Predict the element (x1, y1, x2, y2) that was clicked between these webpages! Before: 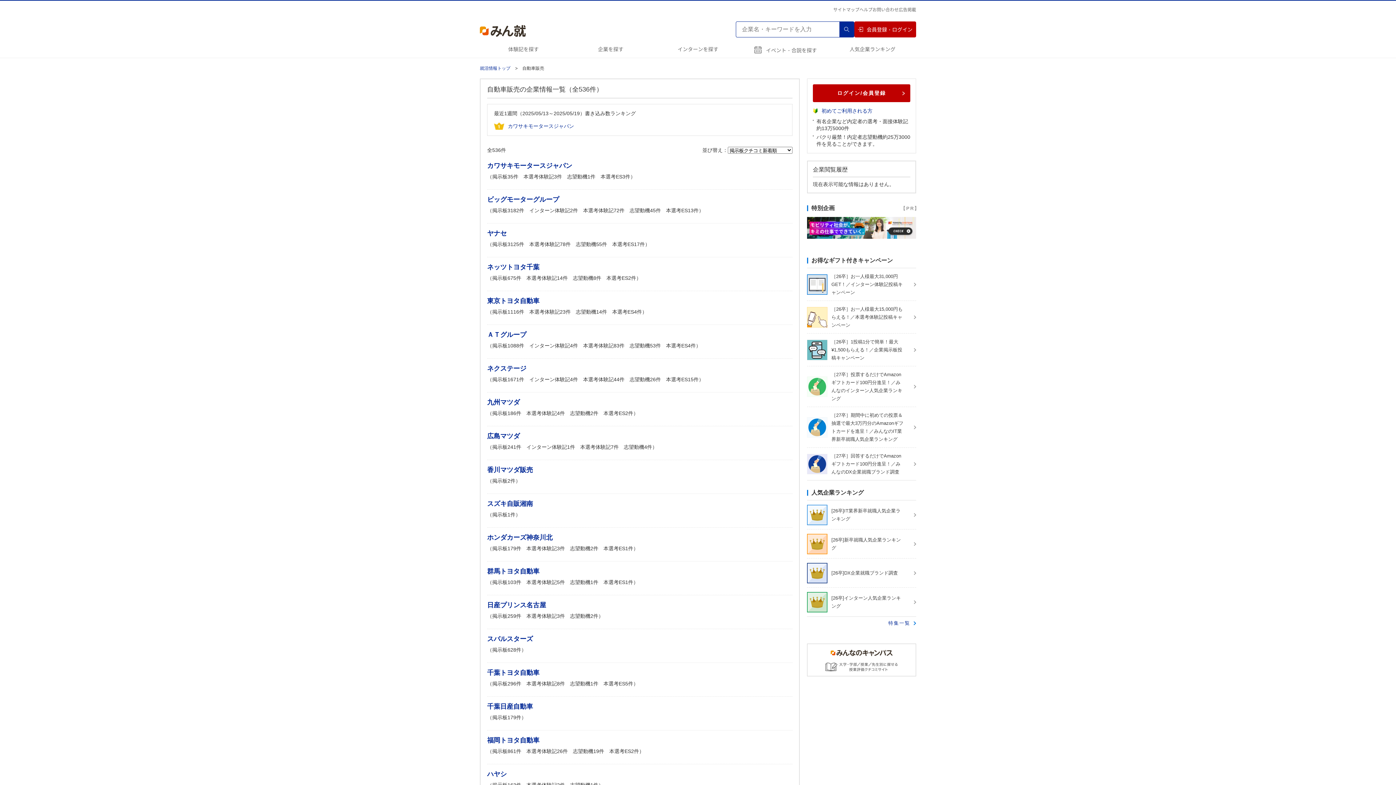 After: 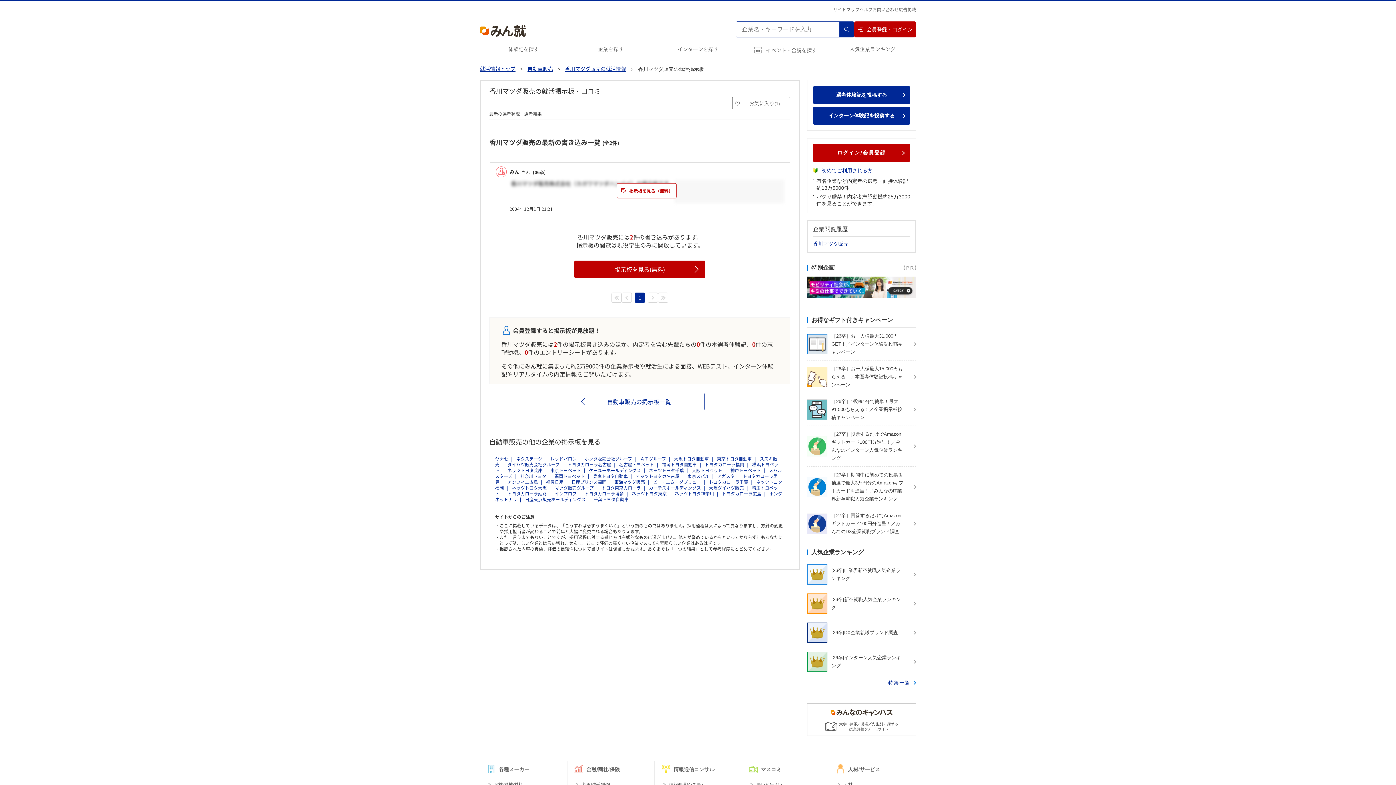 Action: label: 掲示板2件 bbox: (492, 478, 515, 484)